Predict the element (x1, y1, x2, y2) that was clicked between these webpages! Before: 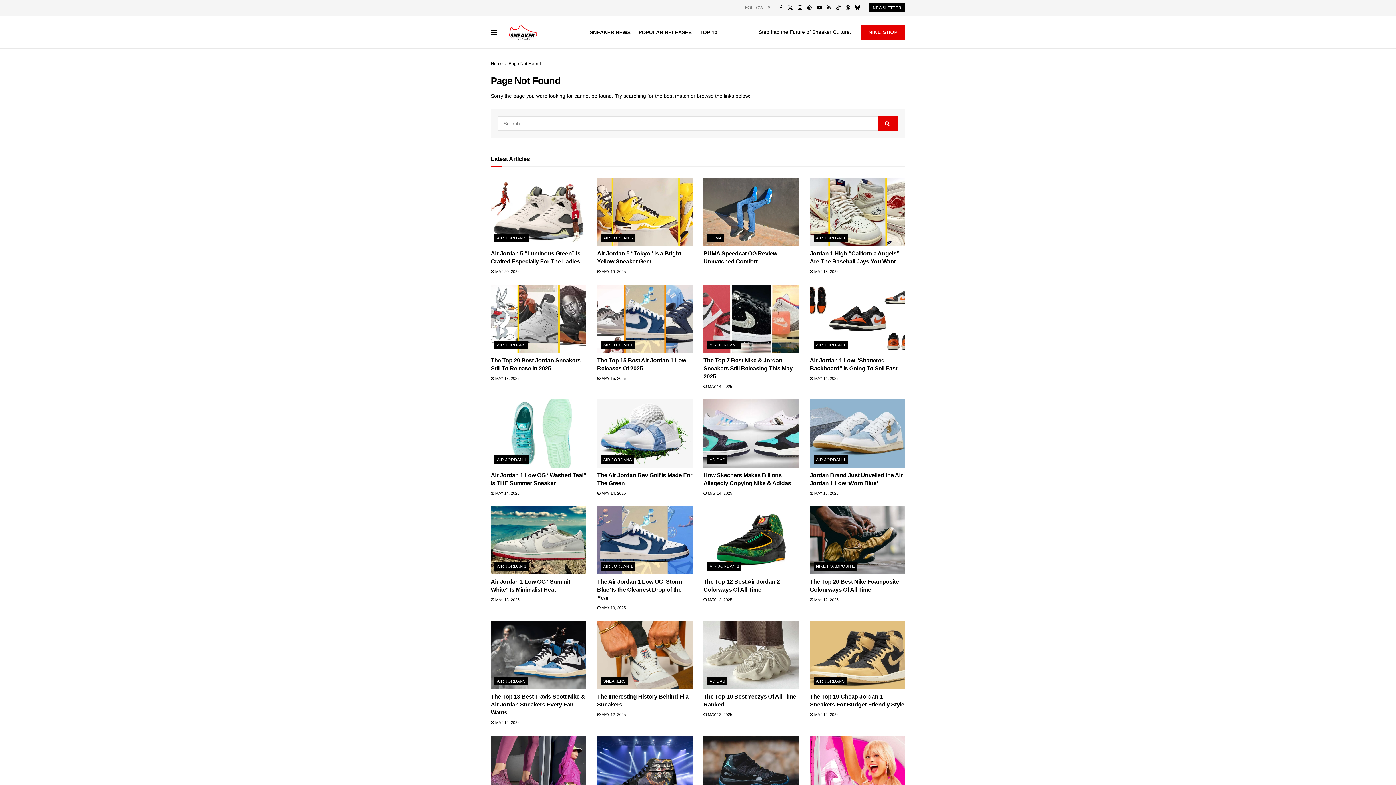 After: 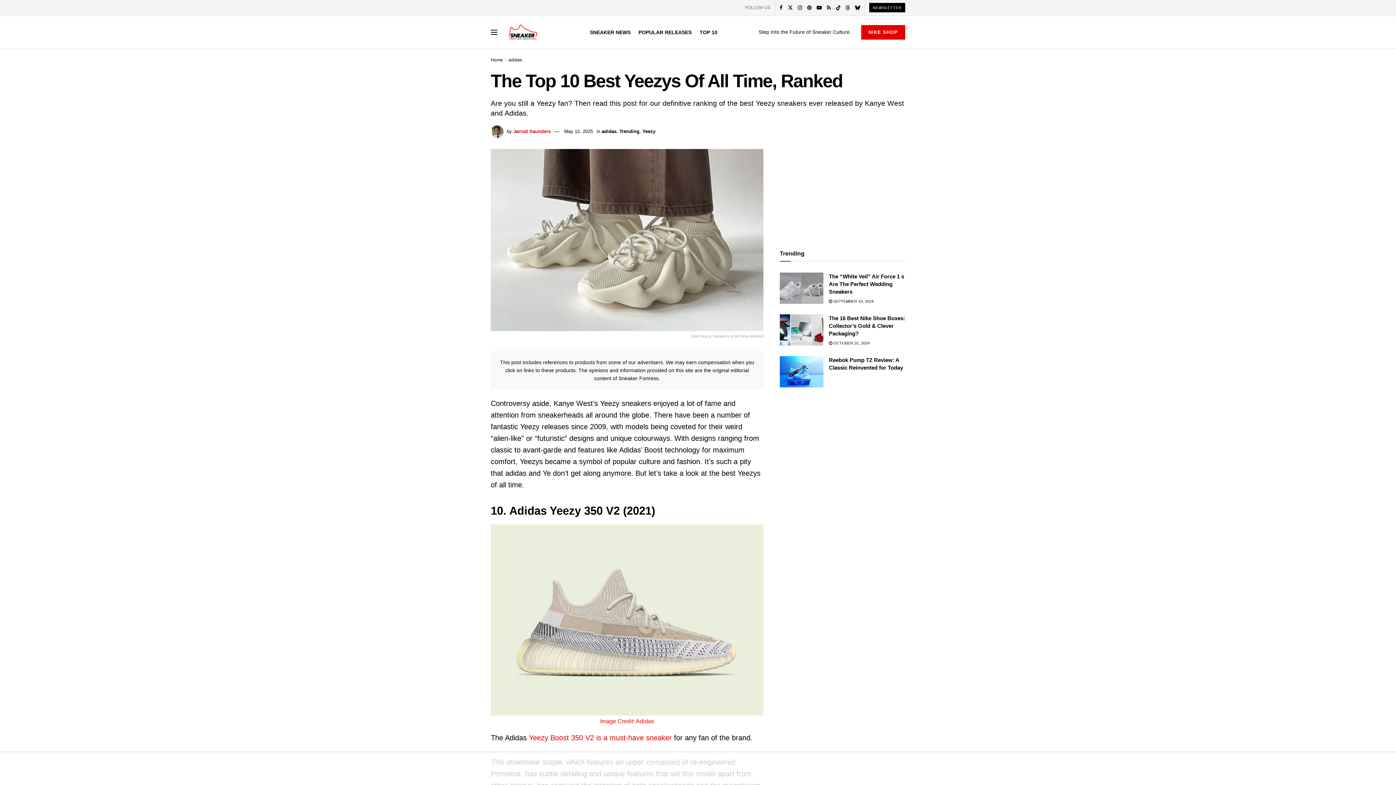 Action: bbox: (703, 712, 732, 717) label:  MAY 12, 2025